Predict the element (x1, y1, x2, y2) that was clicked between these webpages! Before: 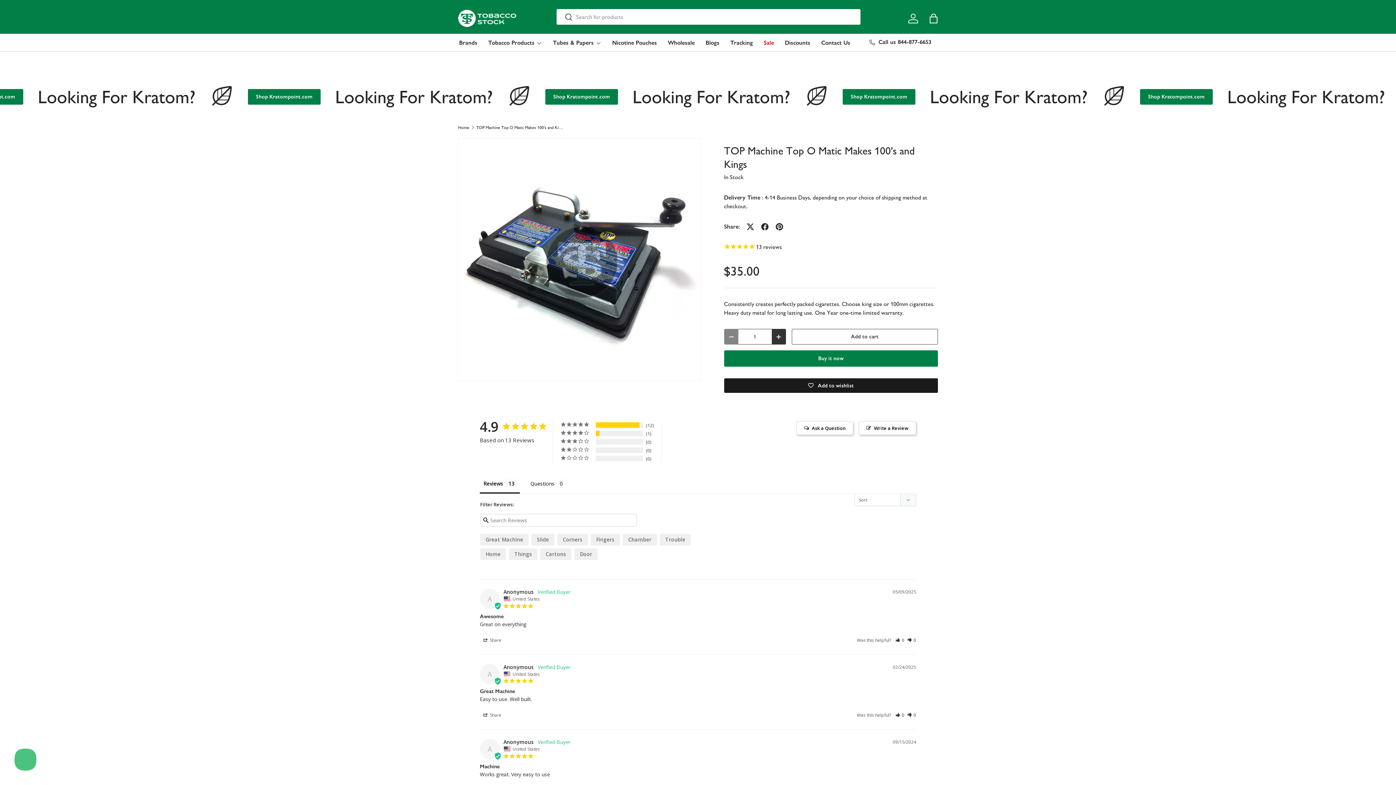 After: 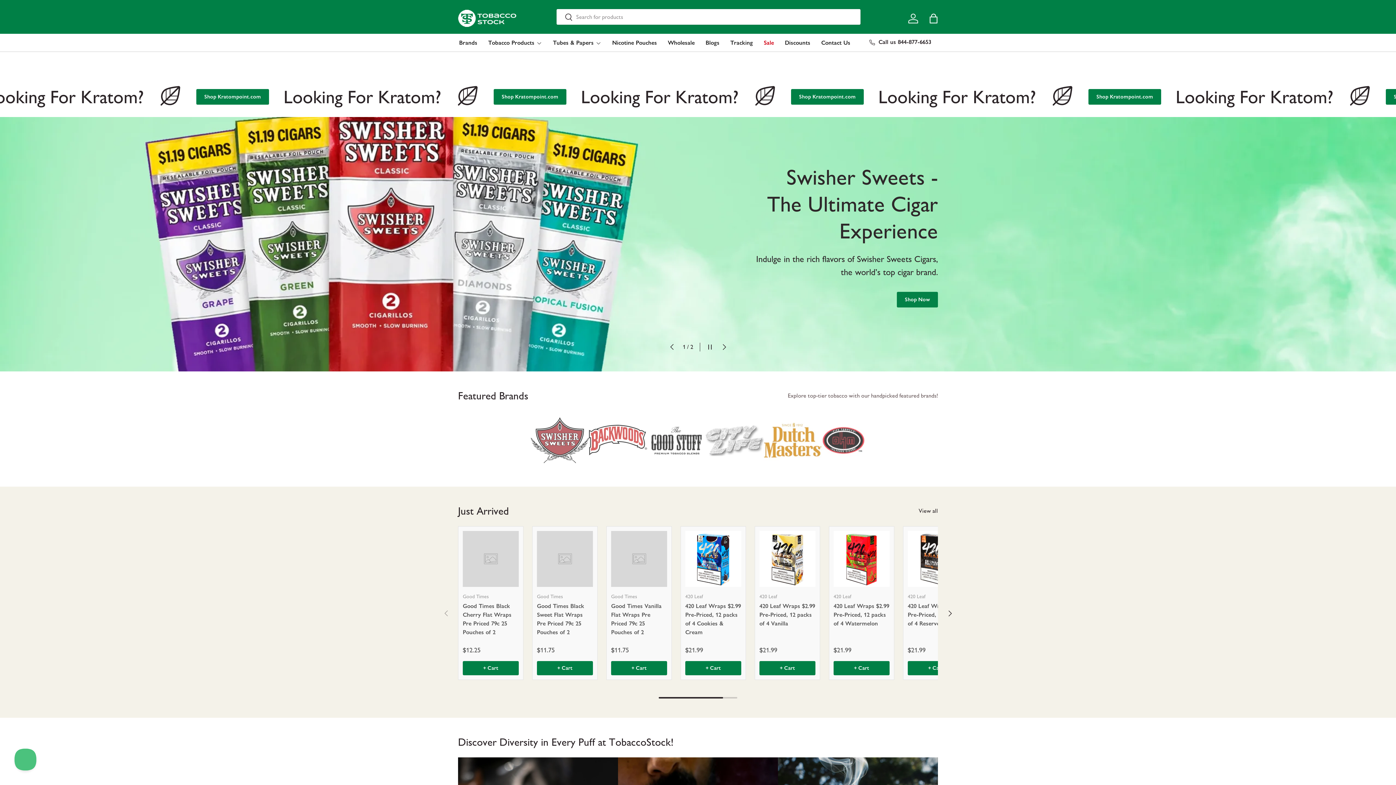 Action: bbox: (458, 9, 516, 27)